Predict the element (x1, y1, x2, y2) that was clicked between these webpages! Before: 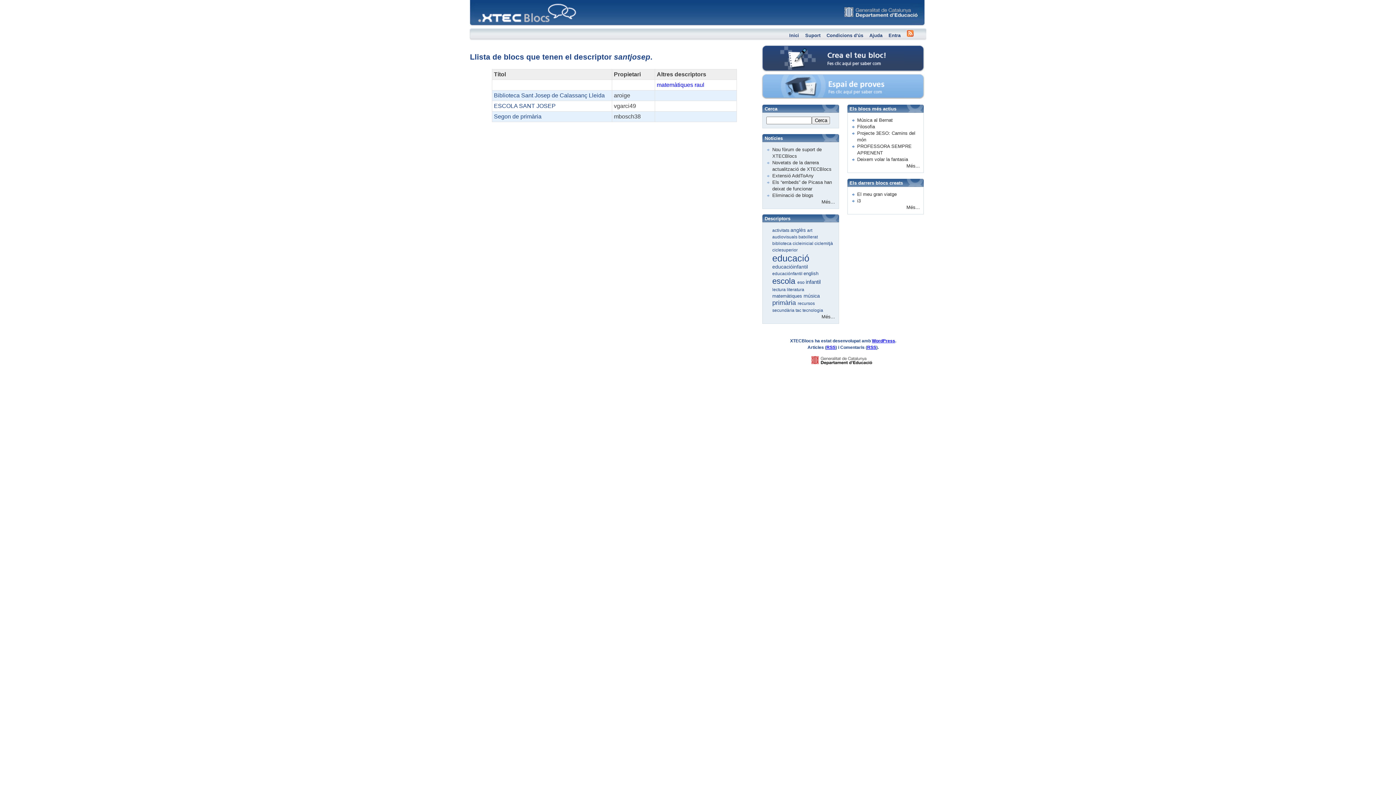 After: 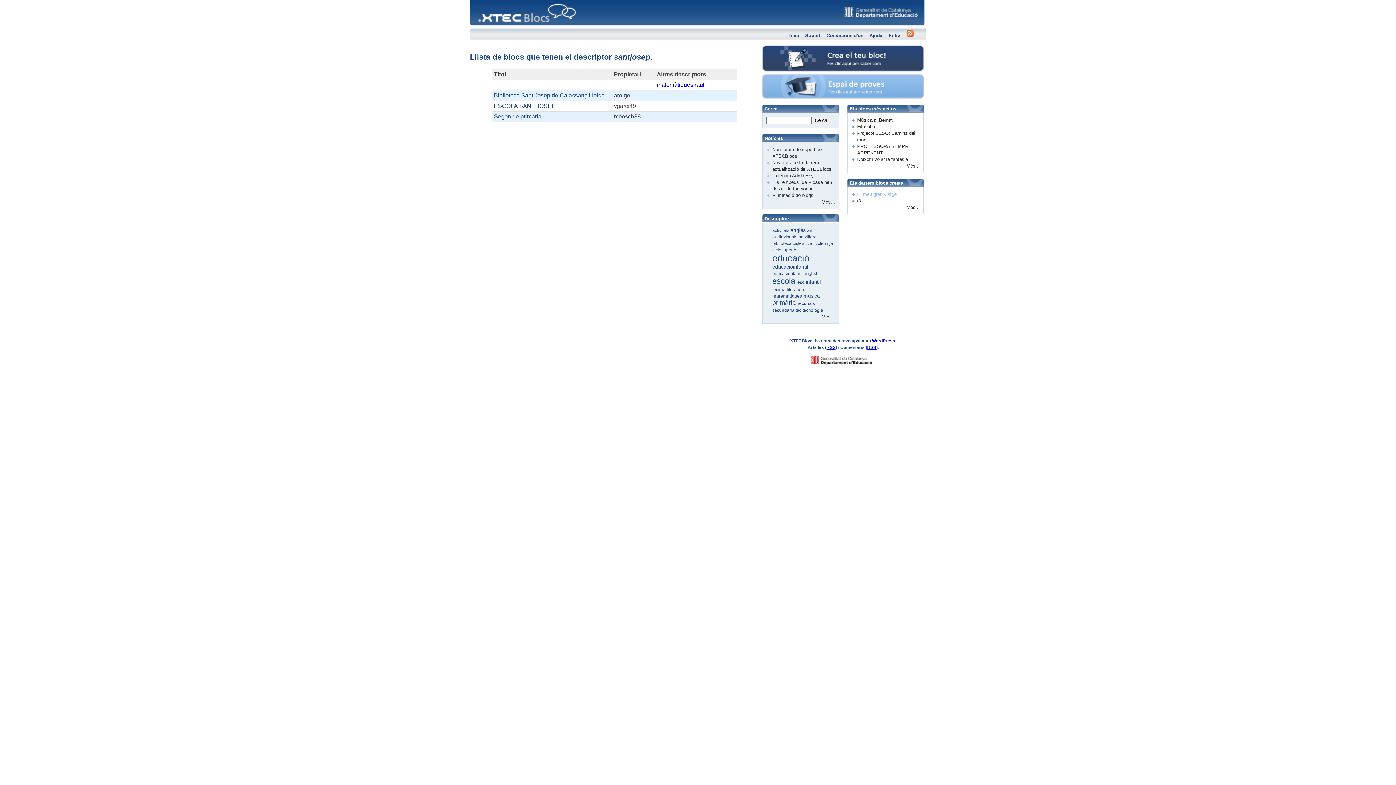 Action: label: El meu gran viatge bbox: (857, 191, 897, 197)